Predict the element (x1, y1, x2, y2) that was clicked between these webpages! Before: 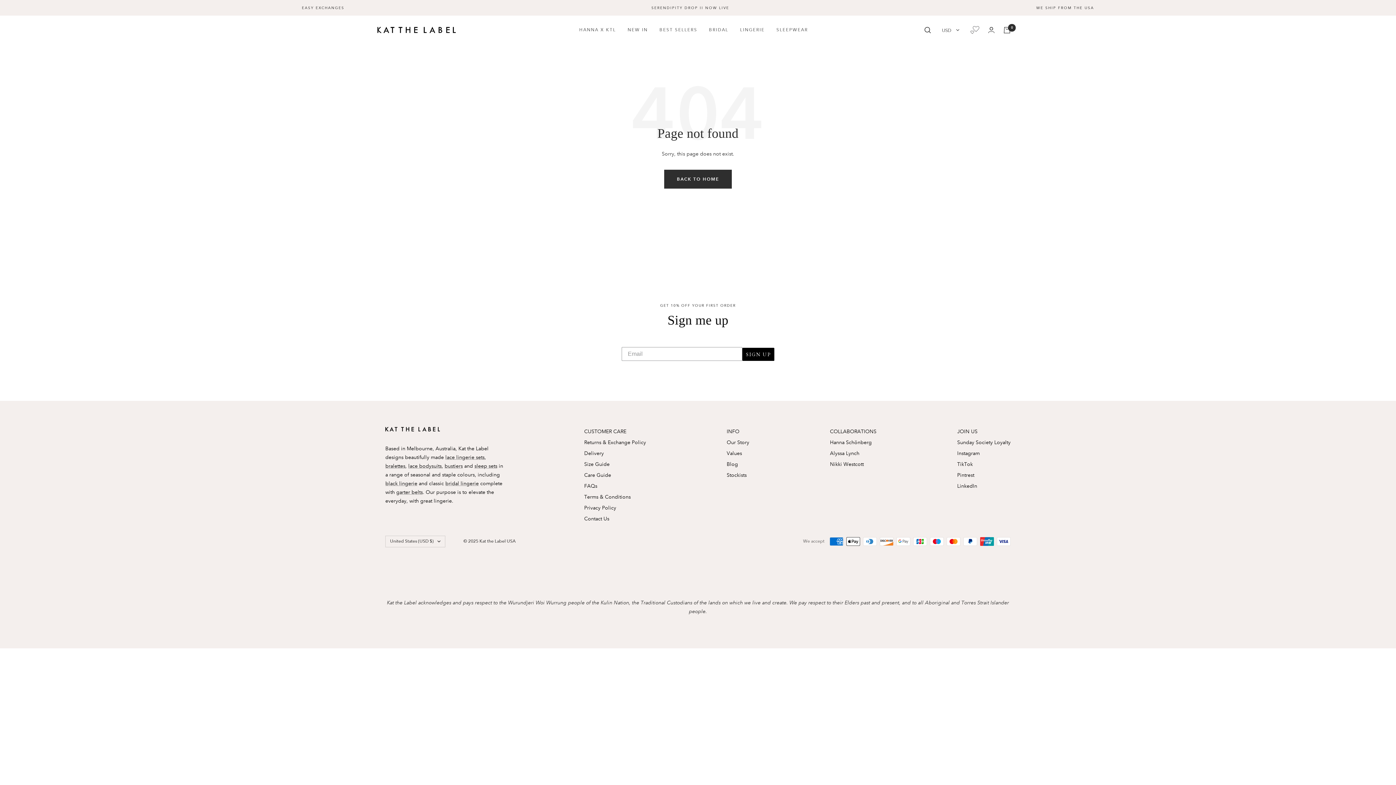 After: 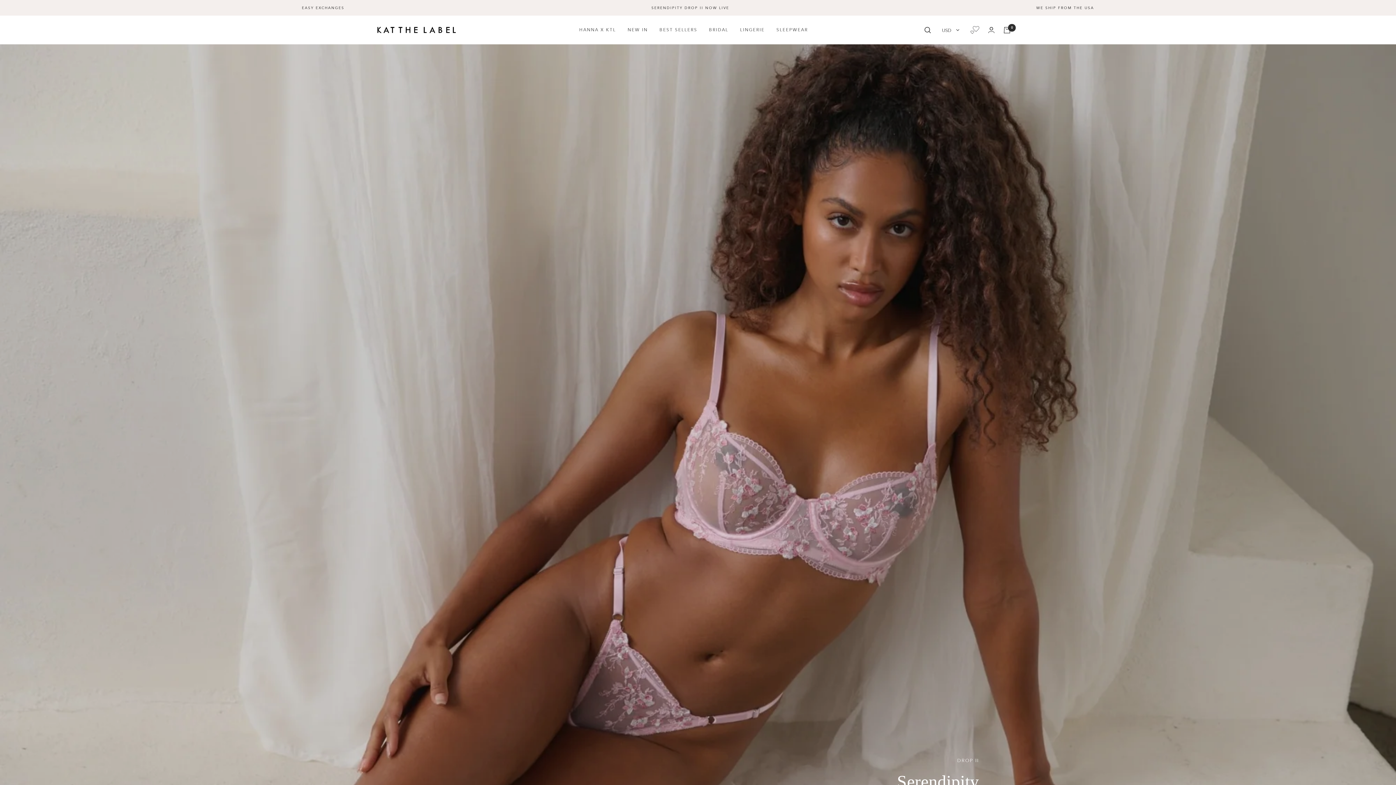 Action: bbox: (376, 26, 456, 33) label: Kat the Label USA